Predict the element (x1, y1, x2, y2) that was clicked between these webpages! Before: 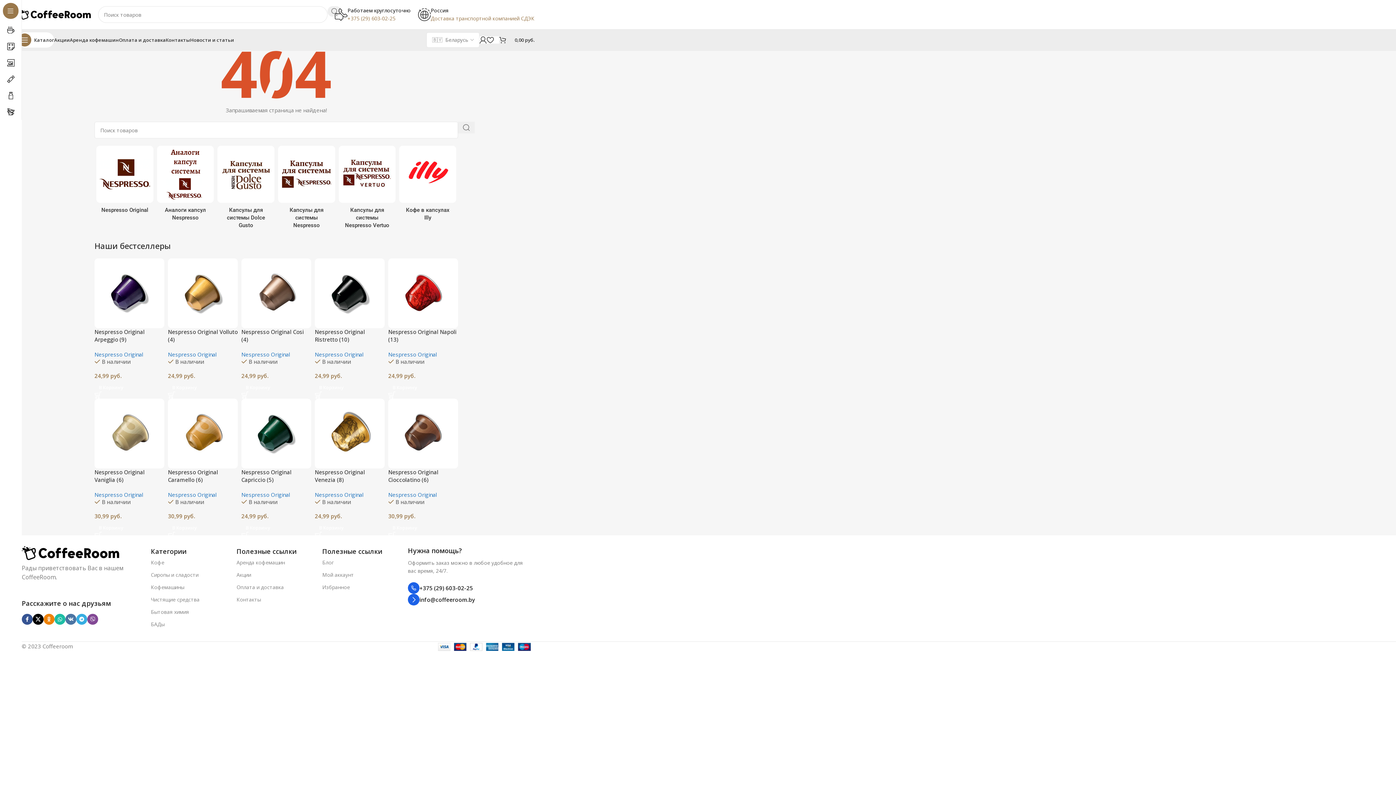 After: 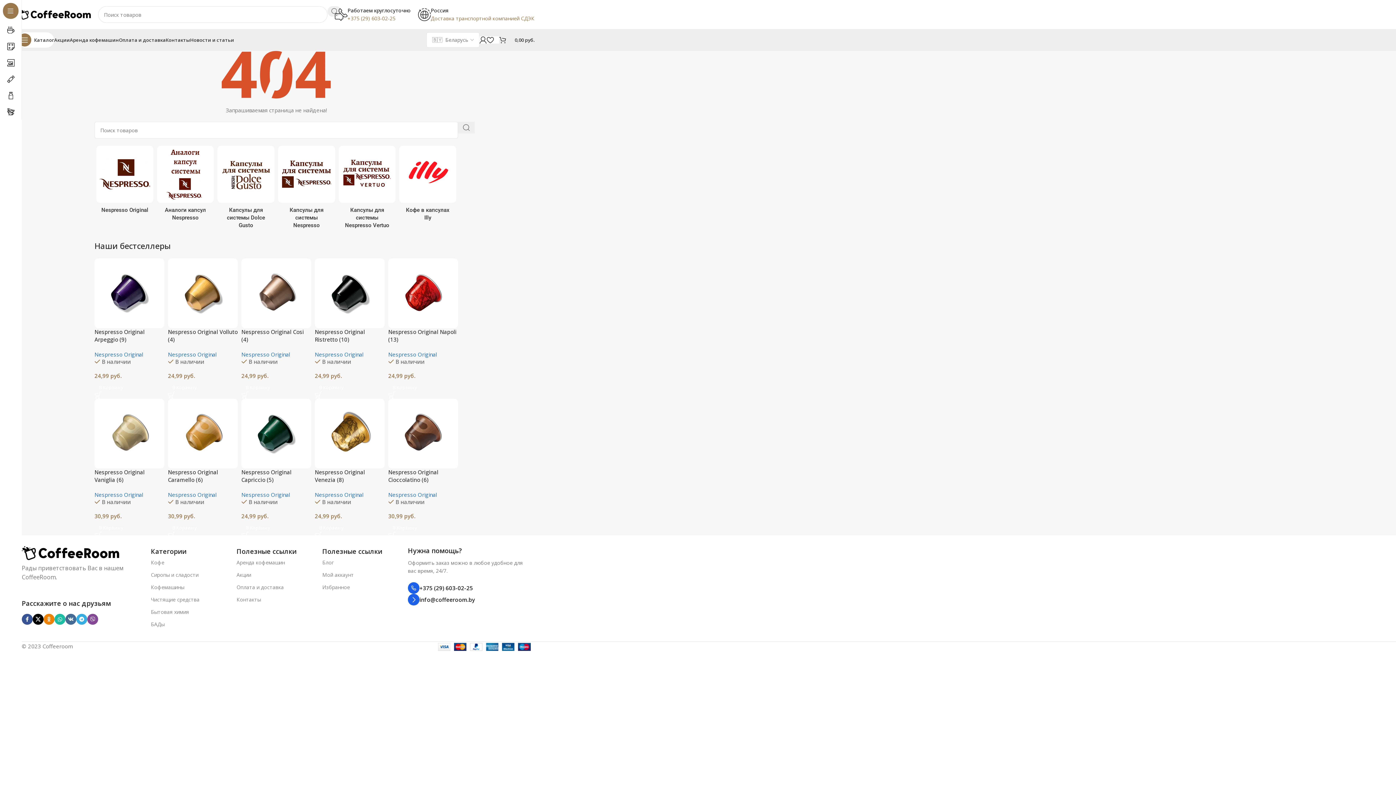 Action: bbox: (65, 614, 76, 625) label: VK social link